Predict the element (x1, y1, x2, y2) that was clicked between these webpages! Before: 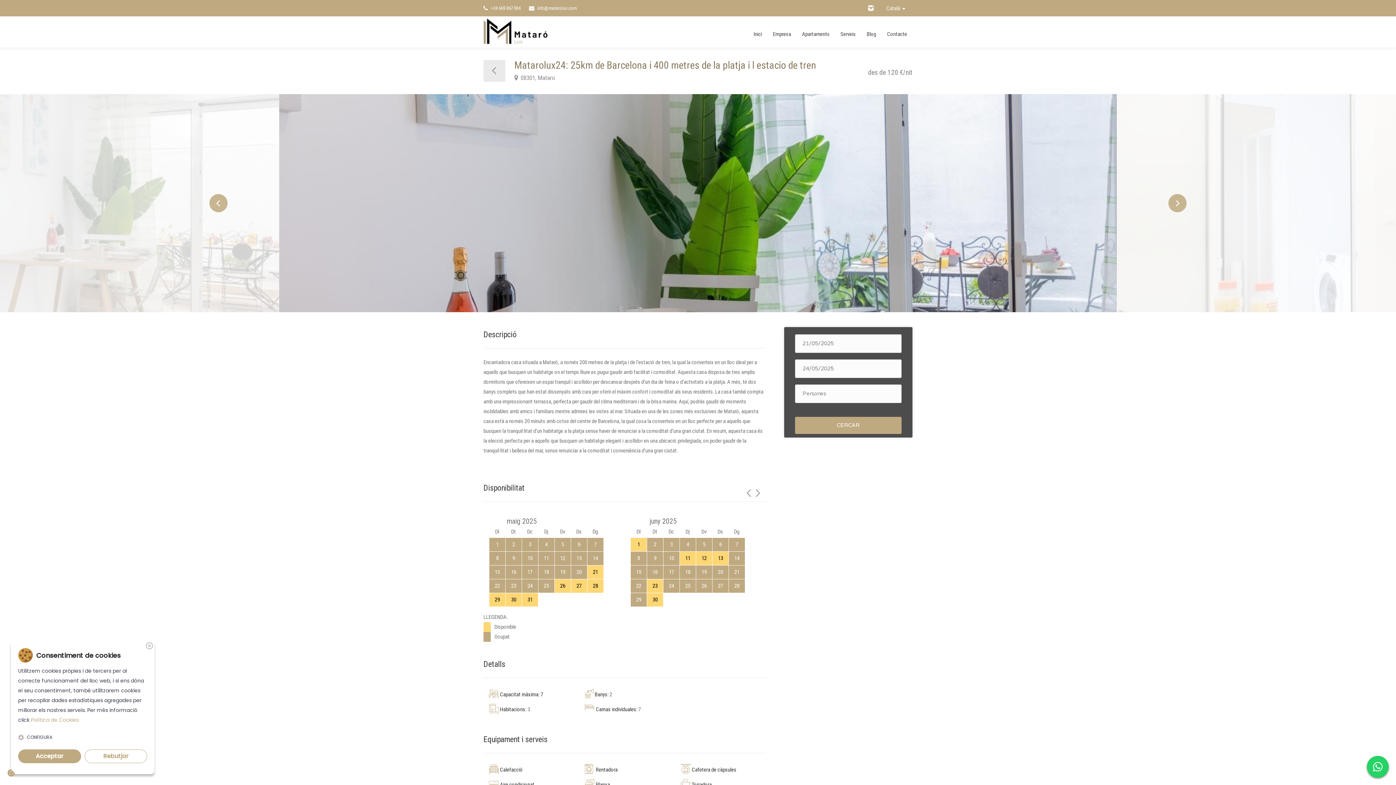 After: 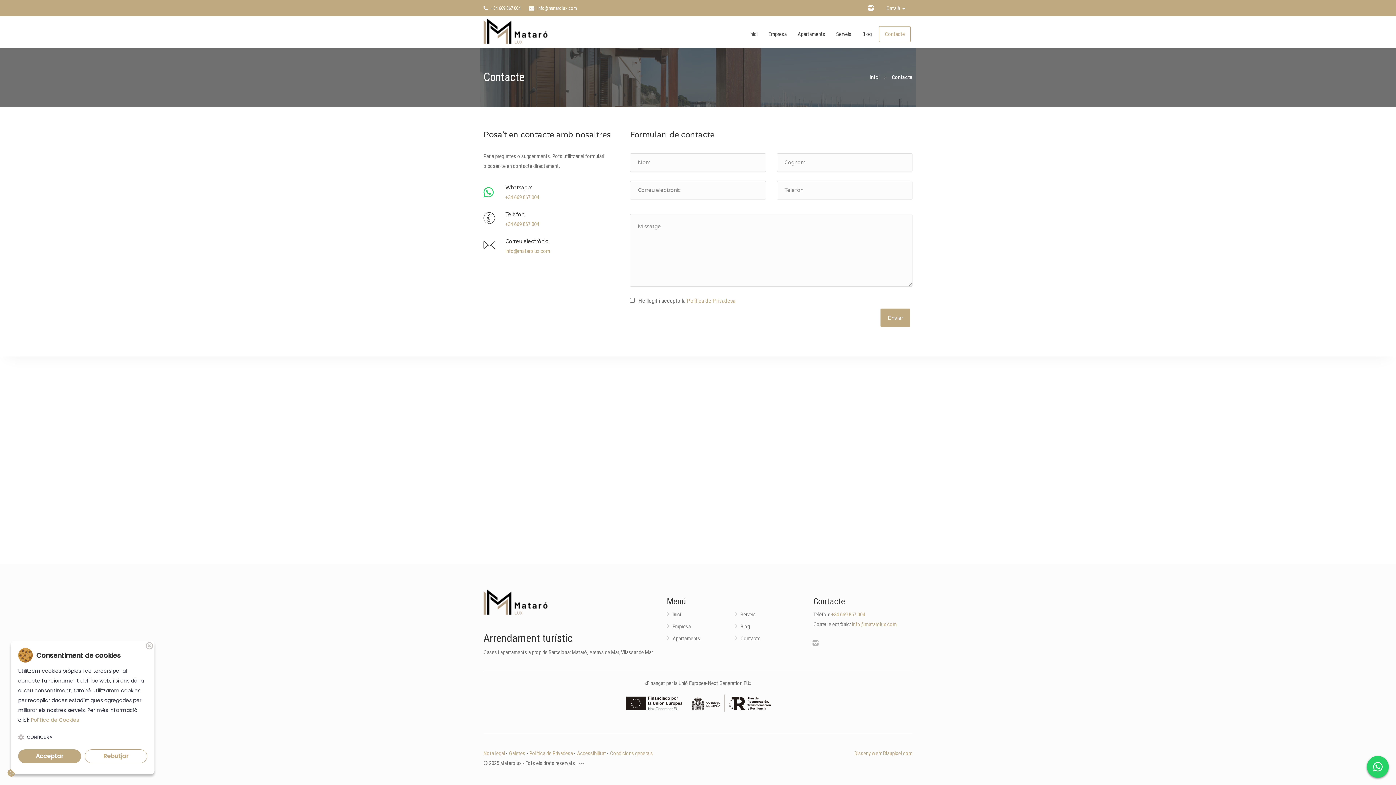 Action: label: Contacte bbox: (883, 26, 910, 42)